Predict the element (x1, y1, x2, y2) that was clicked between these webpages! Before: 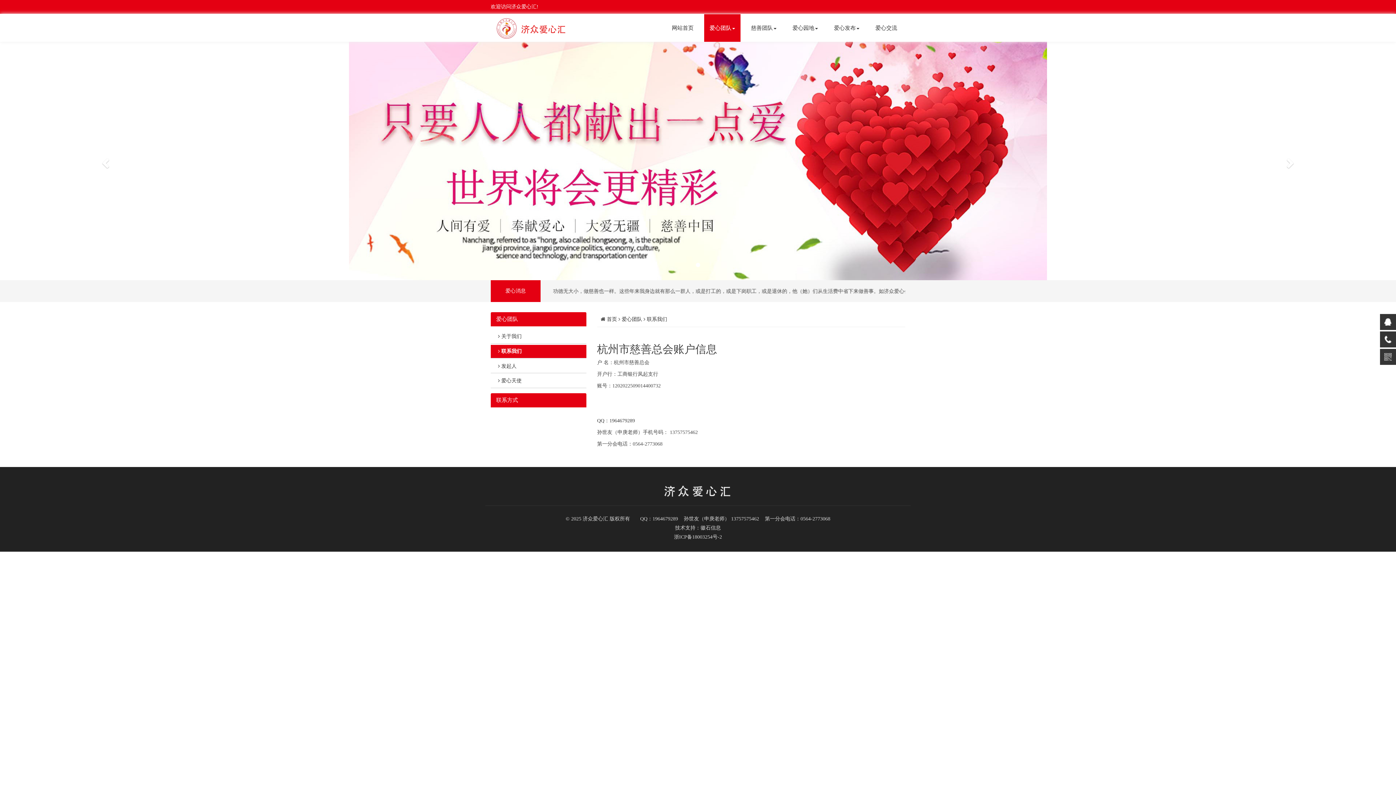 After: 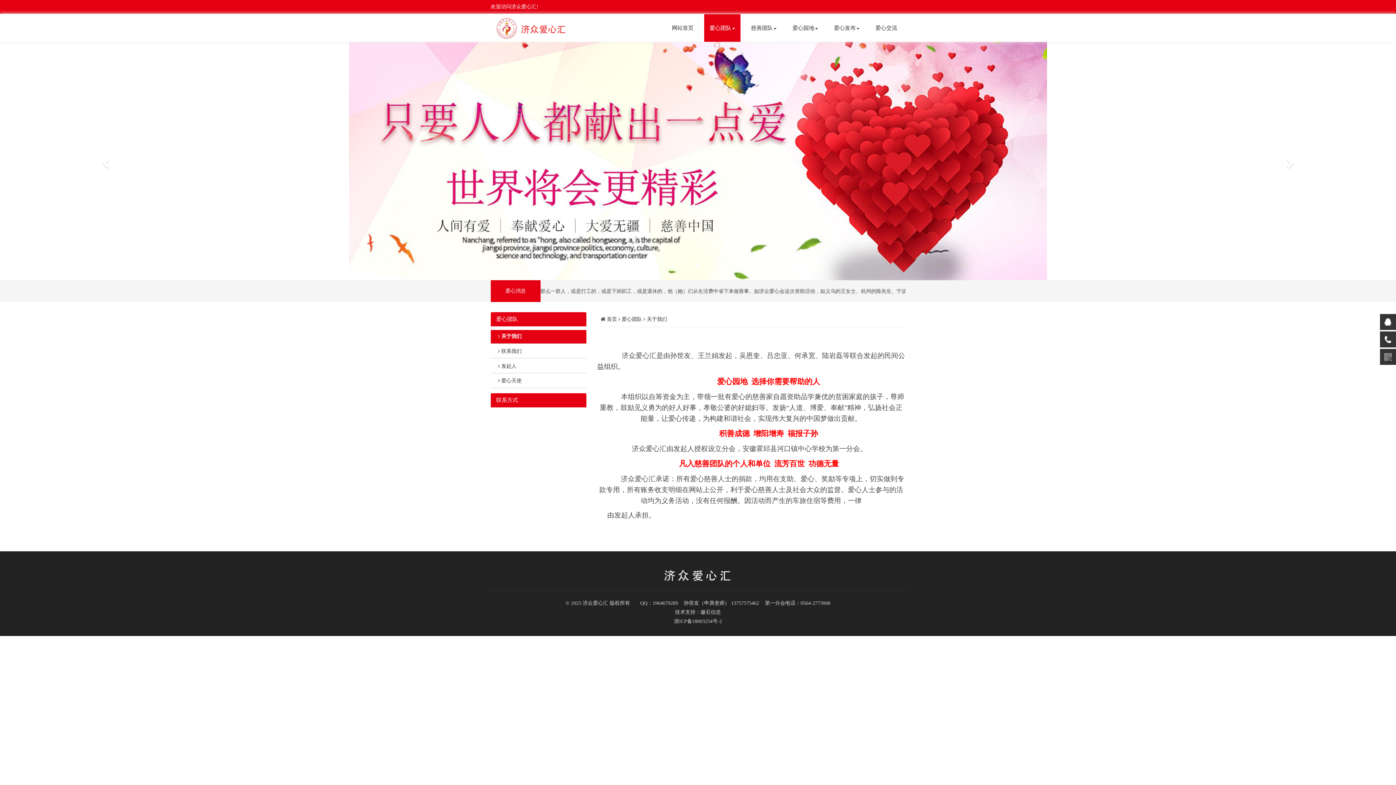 Action: bbox: (490, 330, 586, 343) label:  关于我们